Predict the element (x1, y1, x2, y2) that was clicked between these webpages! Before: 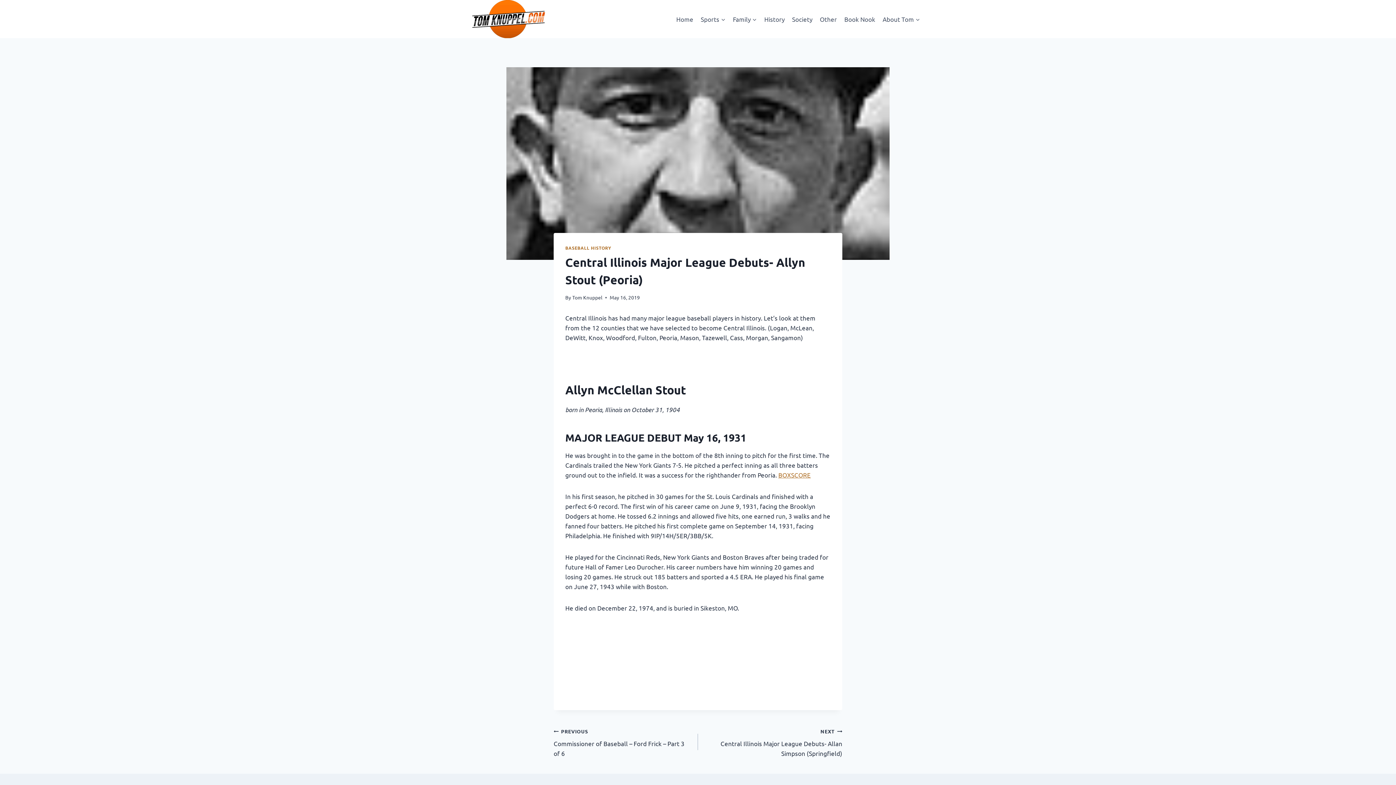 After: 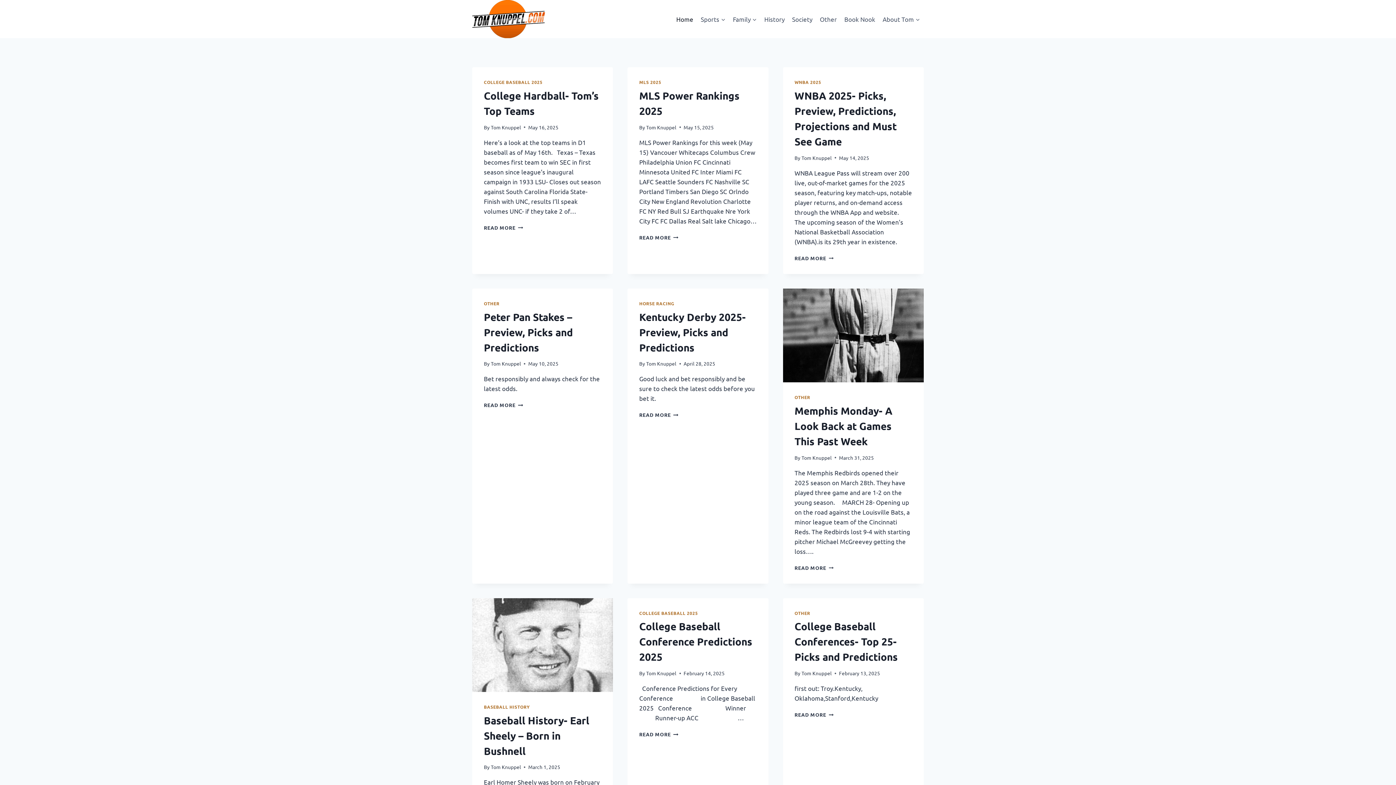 Action: bbox: (572, 294, 602, 300) label: Tom Knuppel